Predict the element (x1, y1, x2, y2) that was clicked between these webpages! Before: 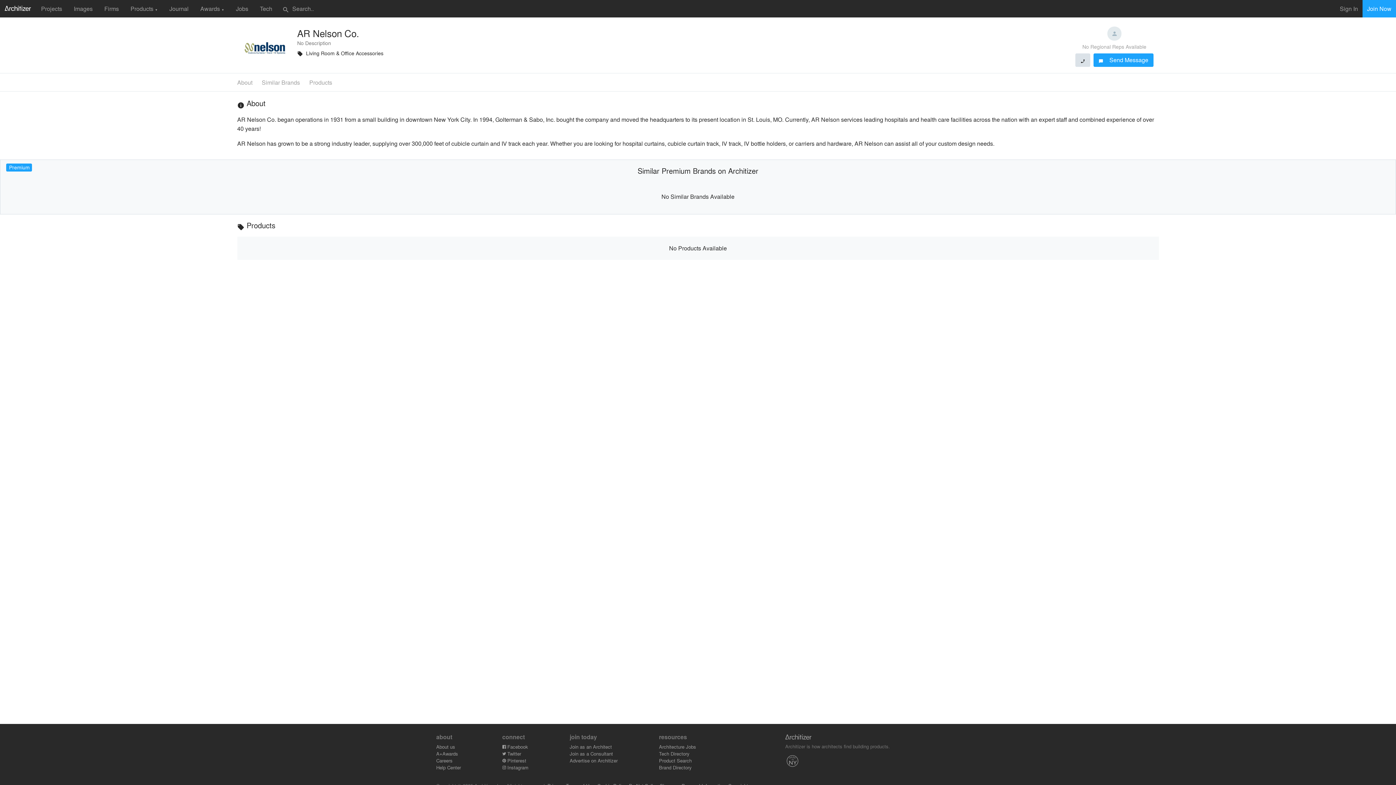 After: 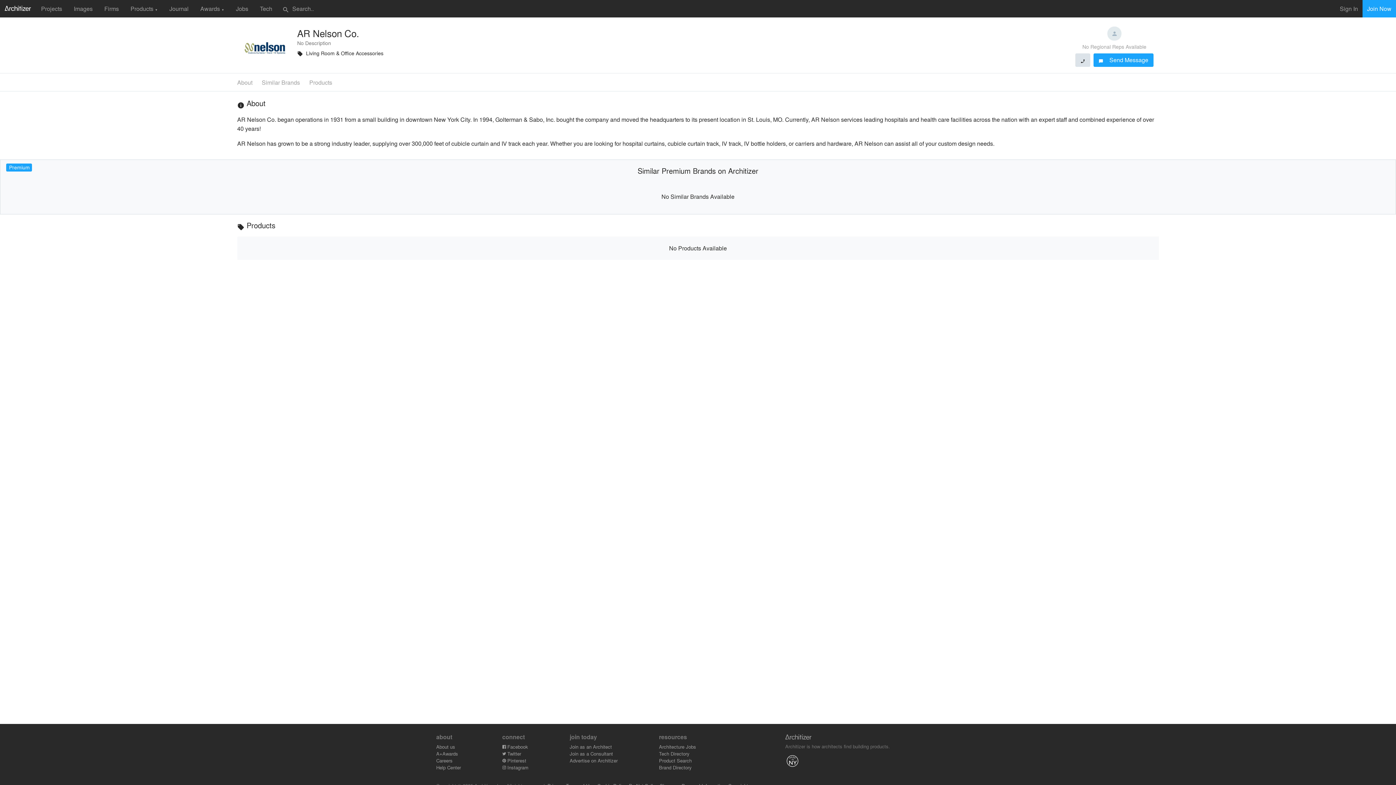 Action: bbox: (785, 762, 800, 770)